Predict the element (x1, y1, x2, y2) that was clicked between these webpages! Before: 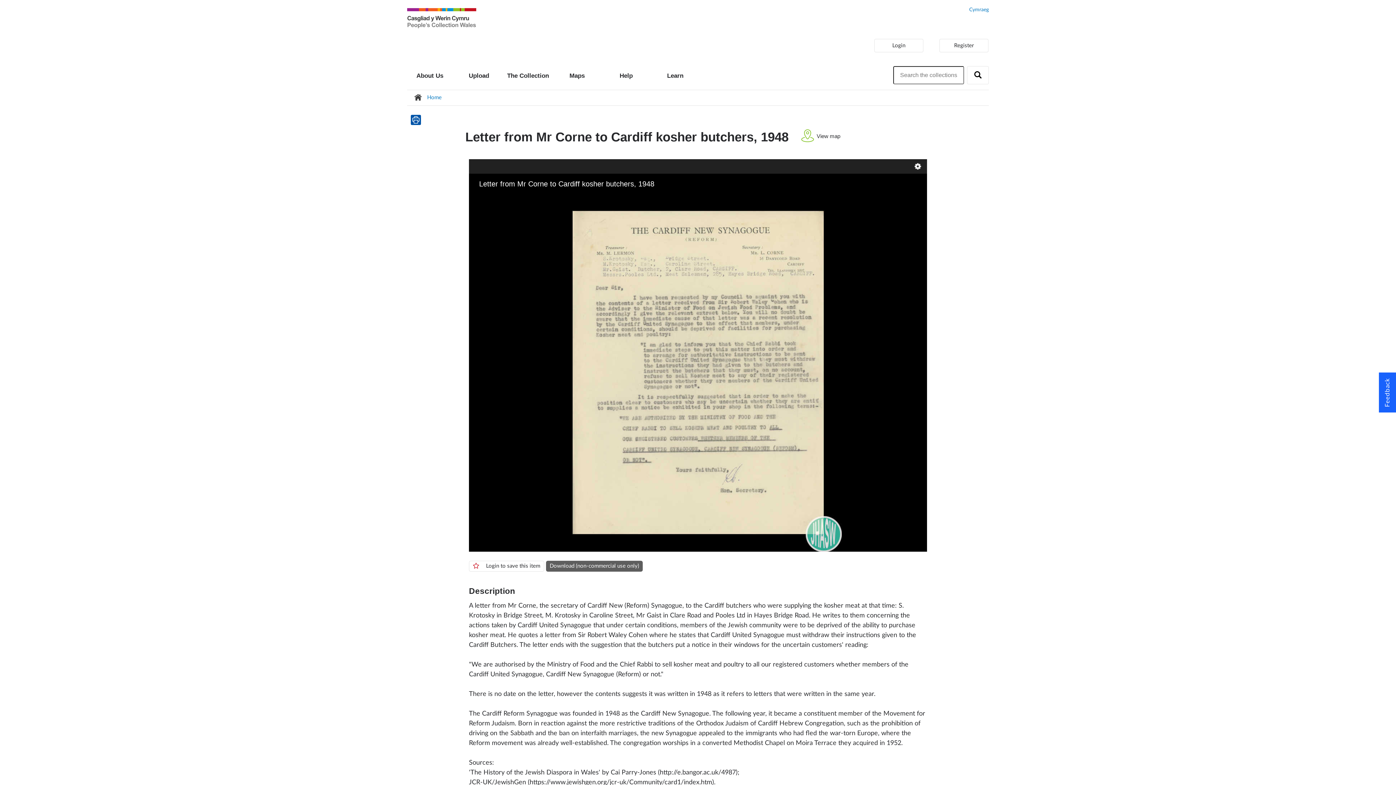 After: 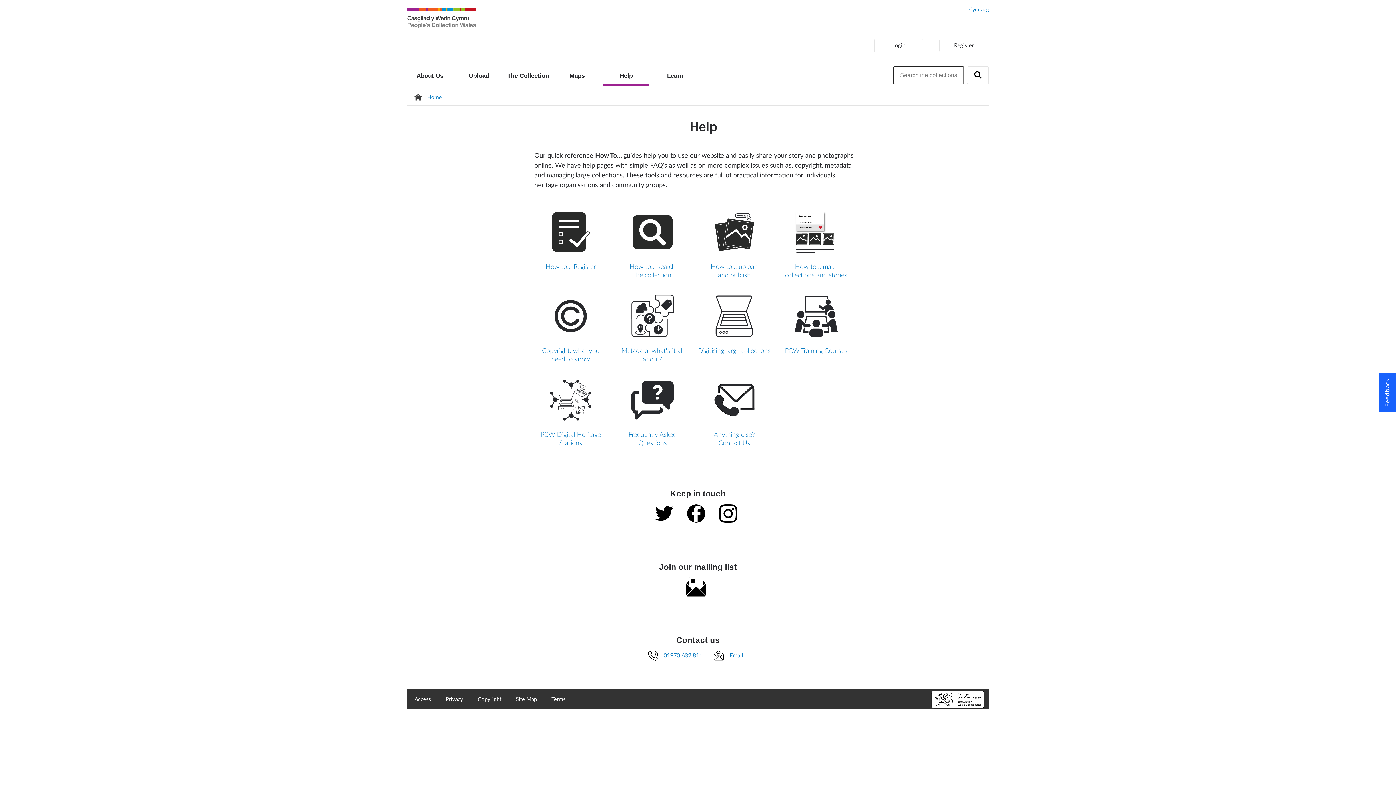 Action: label: Help bbox: (603, 68, 649, 86)